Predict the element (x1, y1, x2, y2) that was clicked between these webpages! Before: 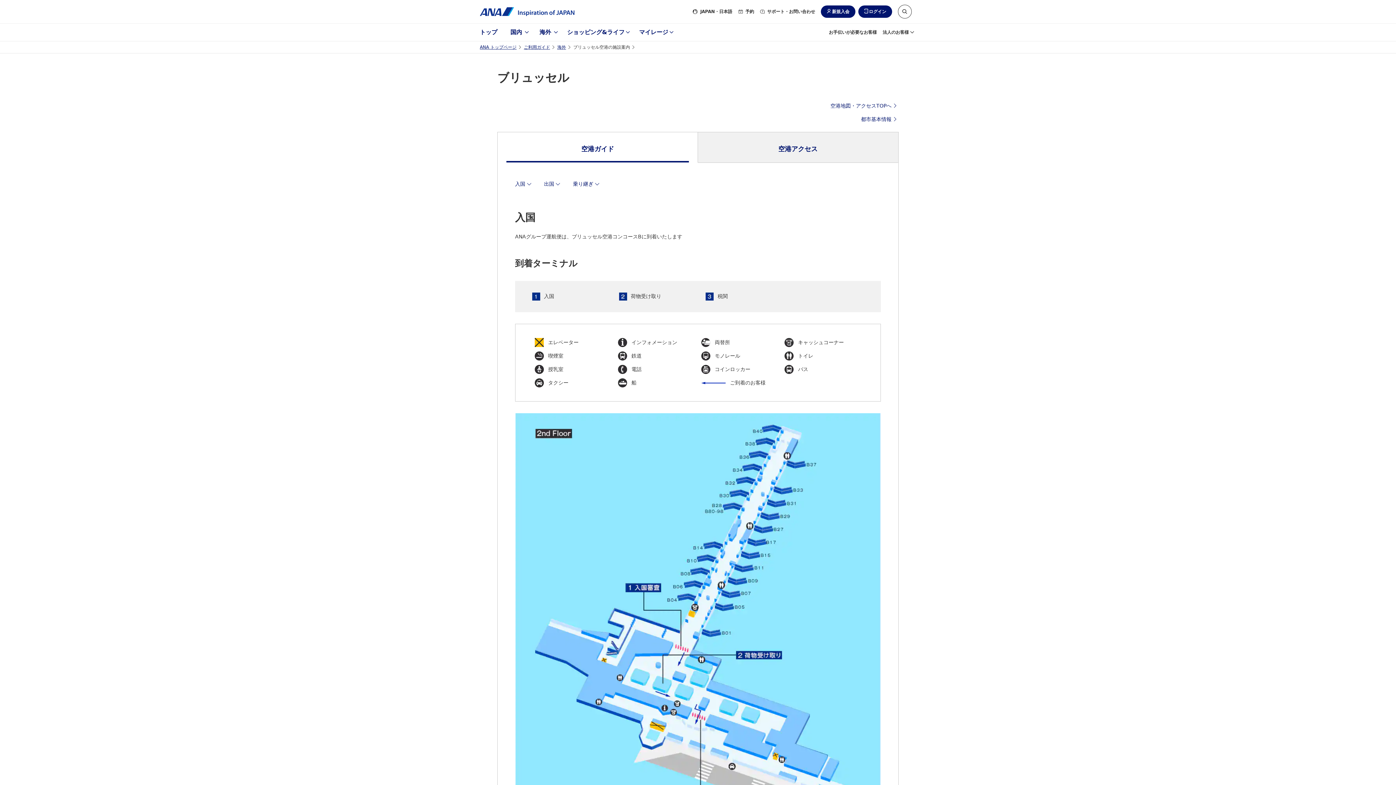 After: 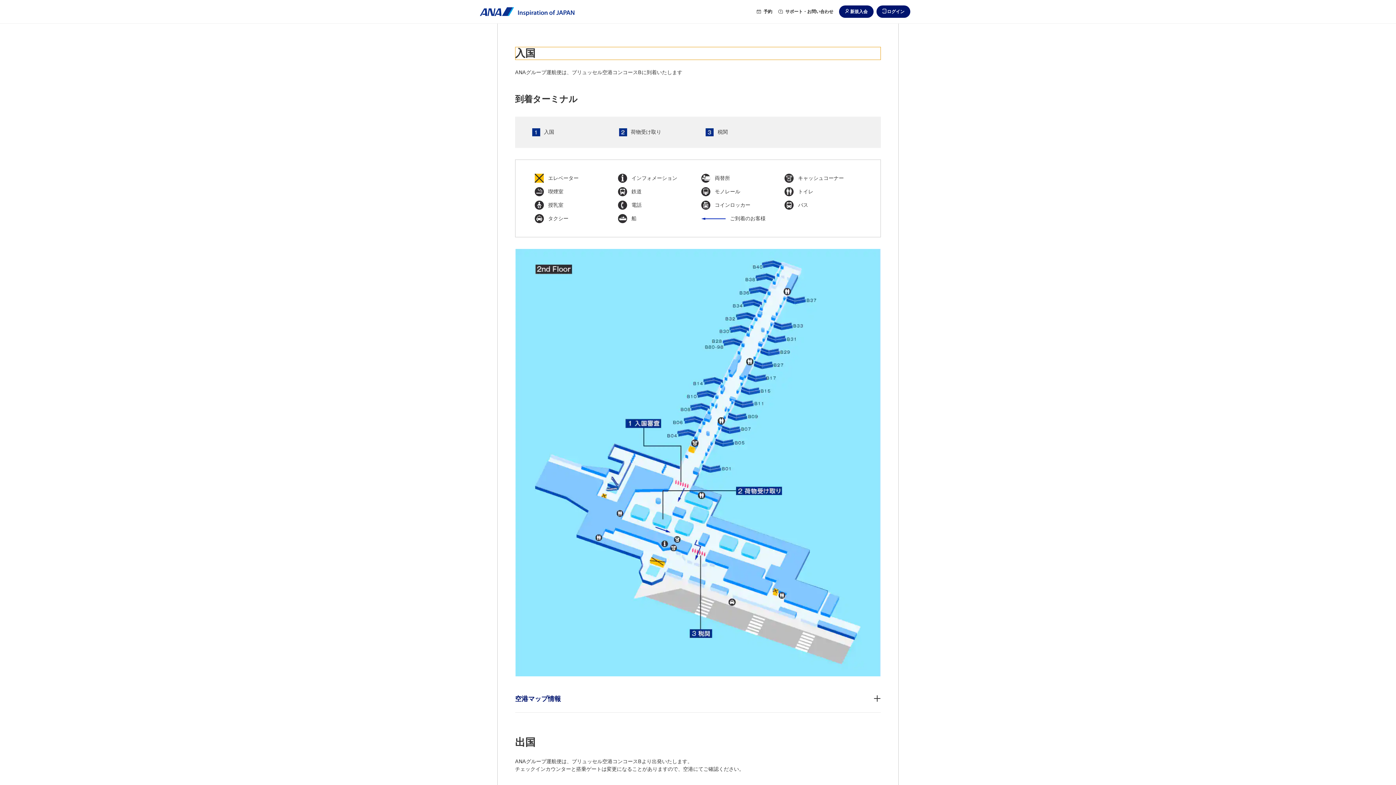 Action: bbox: (515, 180, 532, 188) label: 入国